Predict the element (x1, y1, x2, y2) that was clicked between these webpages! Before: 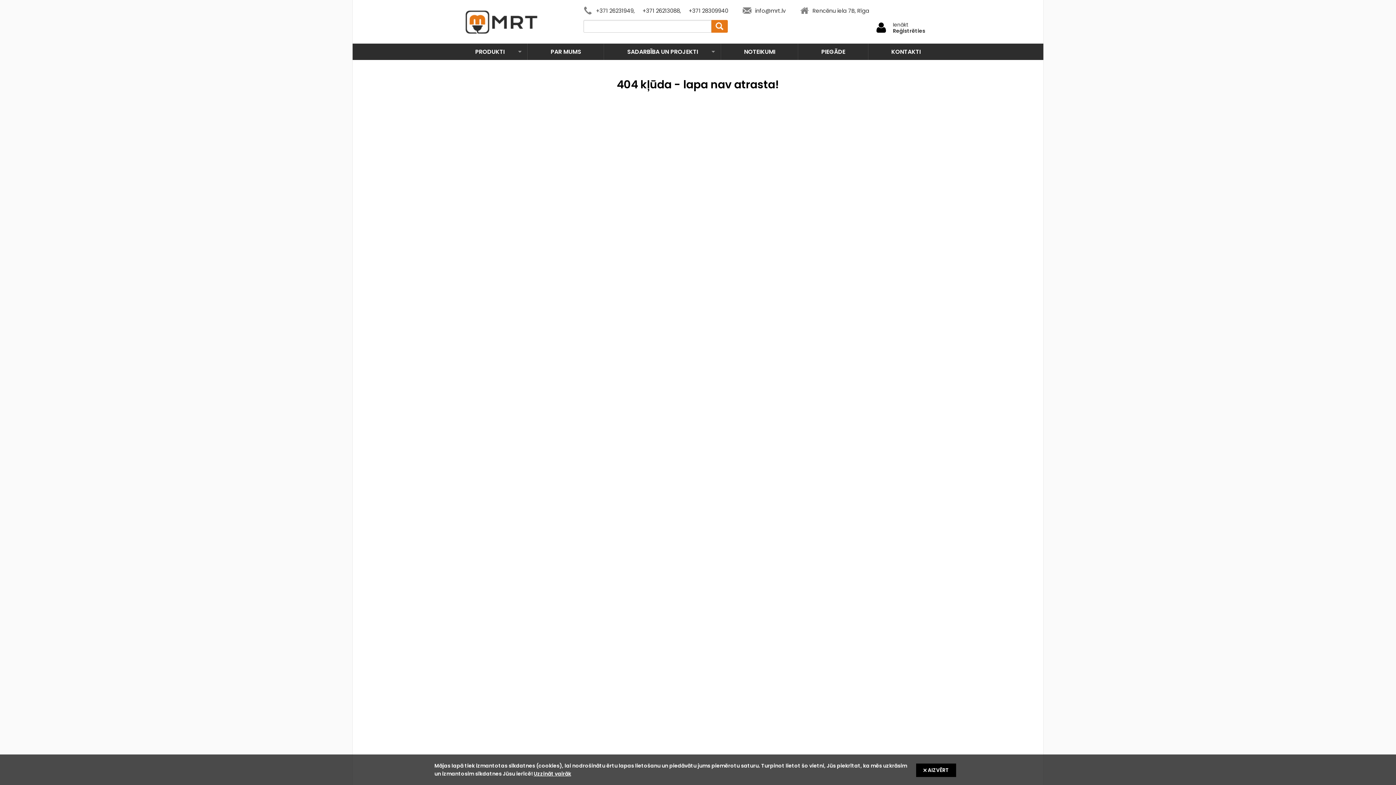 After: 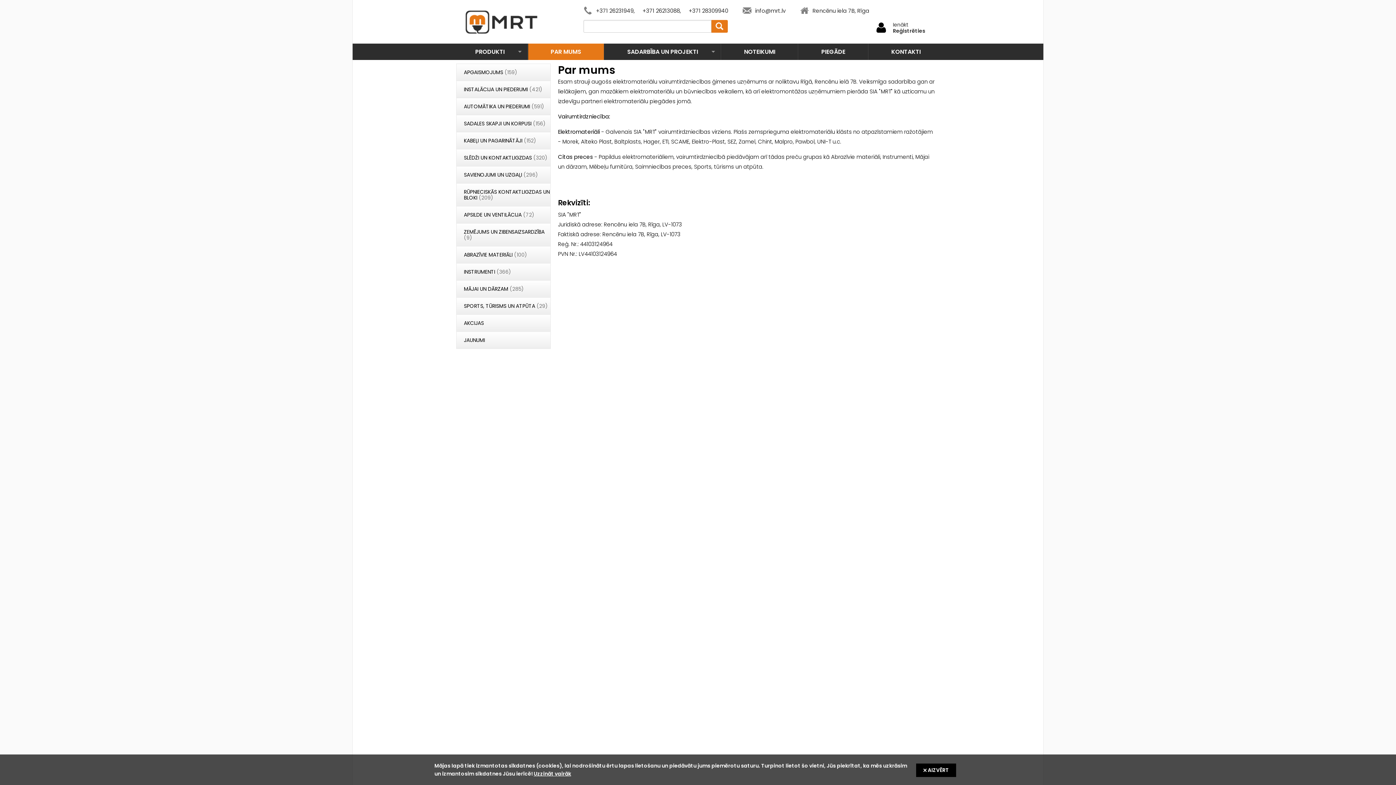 Action: label: PAR MUMS bbox: (528, 43, 604, 60)